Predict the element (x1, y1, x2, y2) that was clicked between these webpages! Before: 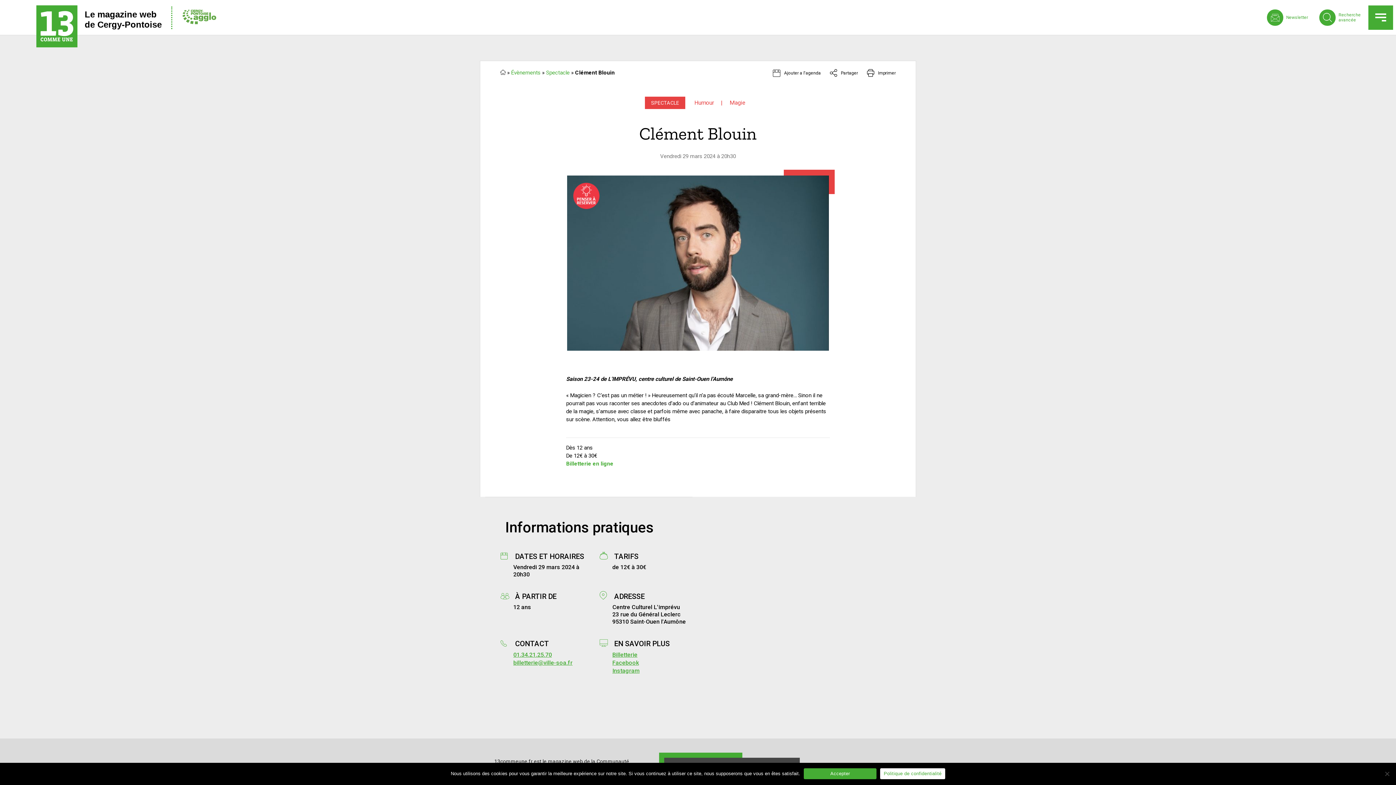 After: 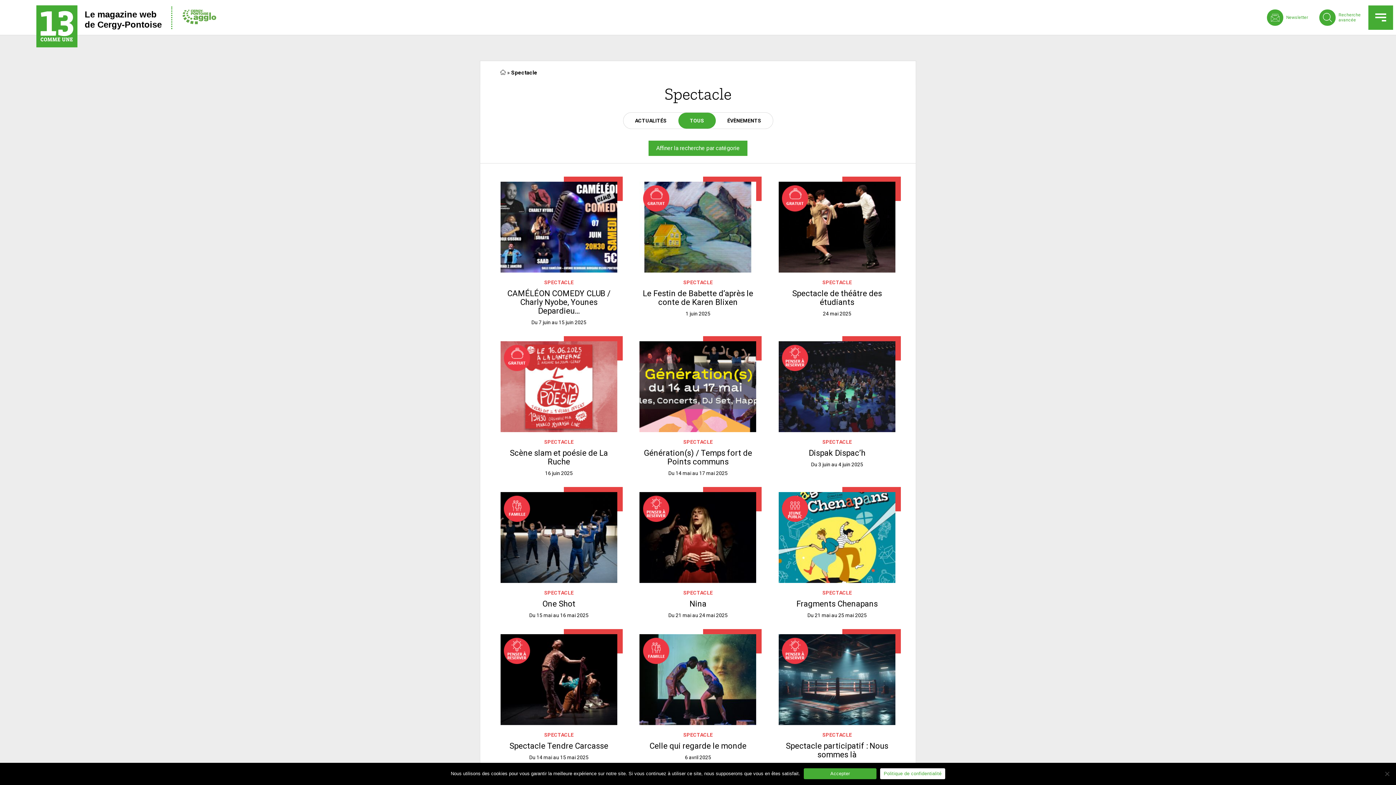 Action: label: Spectacle bbox: (546, 69, 569, 76)